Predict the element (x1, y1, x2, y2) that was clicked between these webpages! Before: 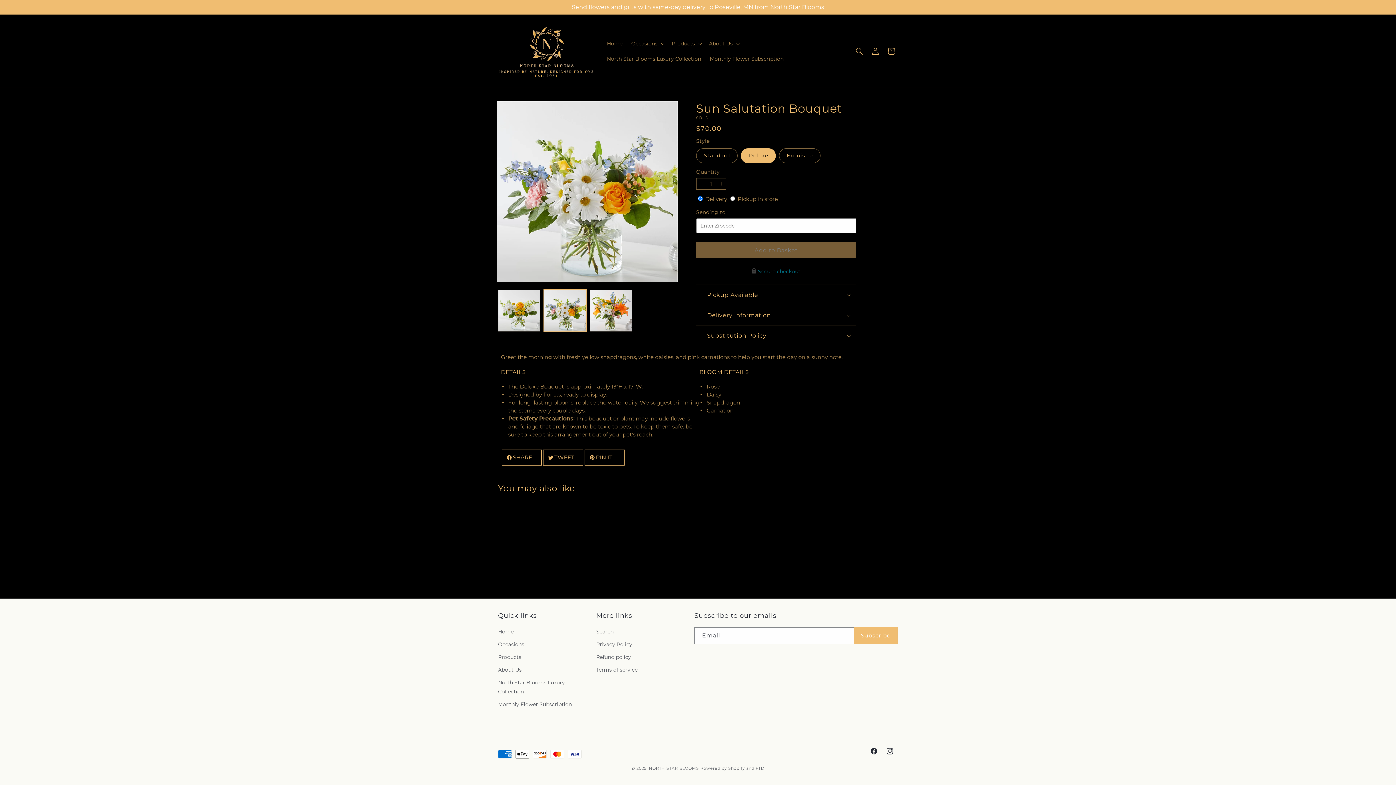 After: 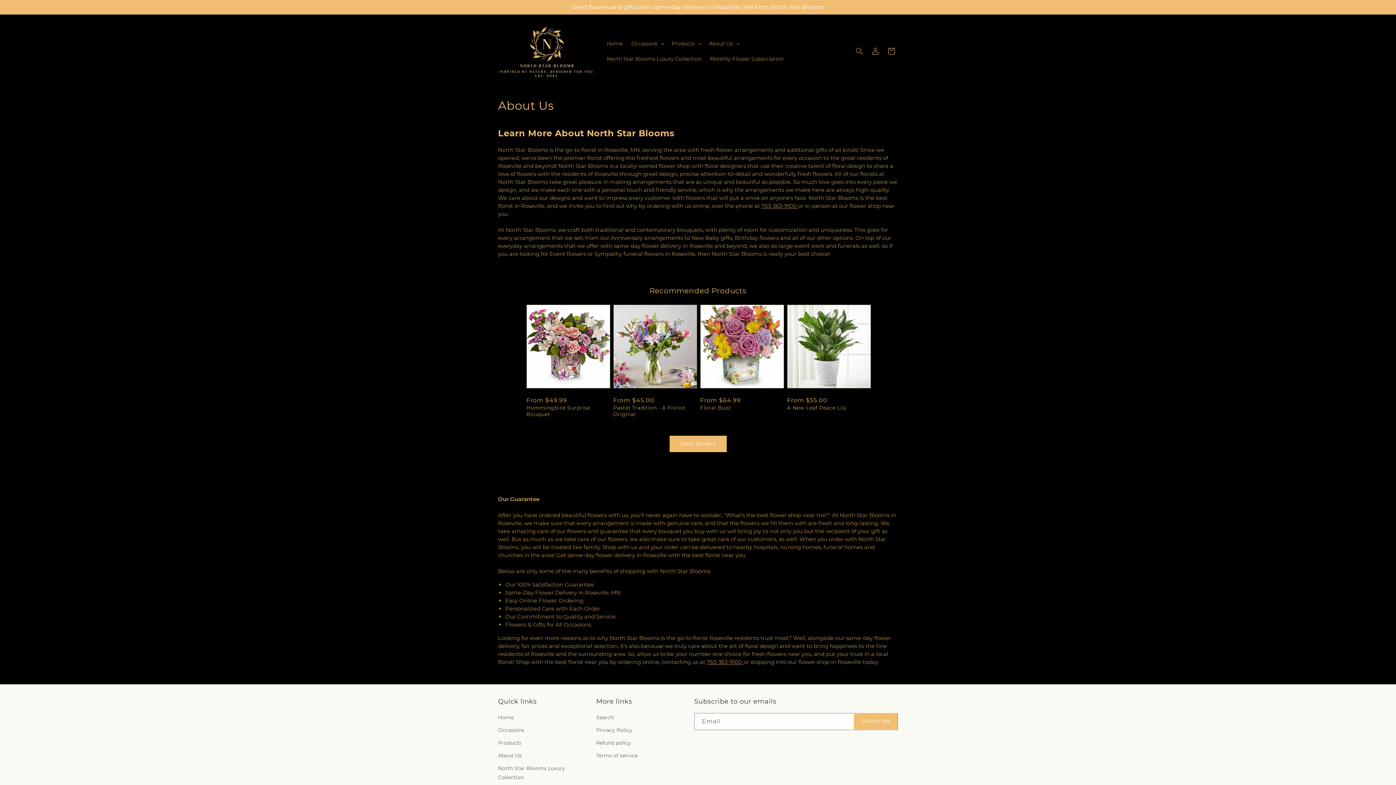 Action: bbox: (498, 664, 521, 676) label: About Us